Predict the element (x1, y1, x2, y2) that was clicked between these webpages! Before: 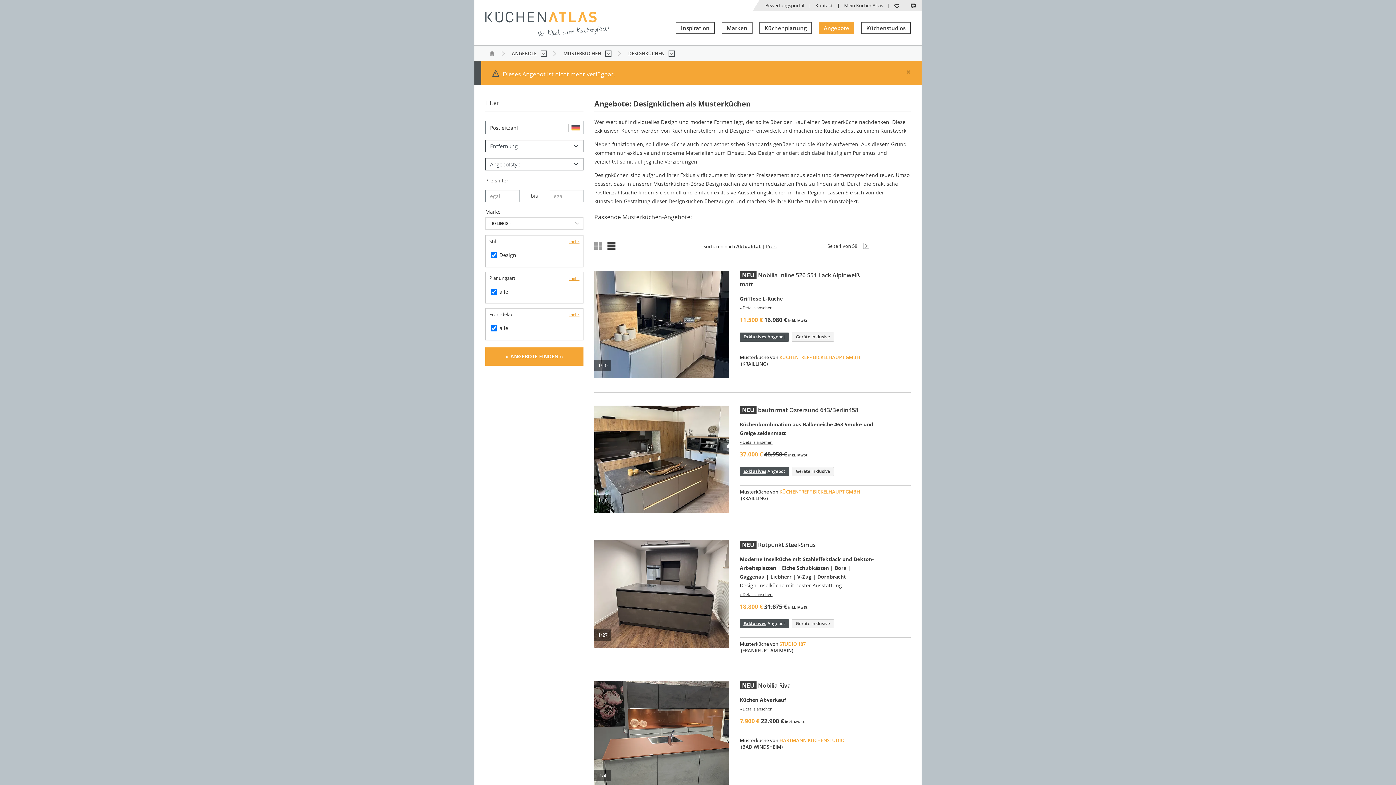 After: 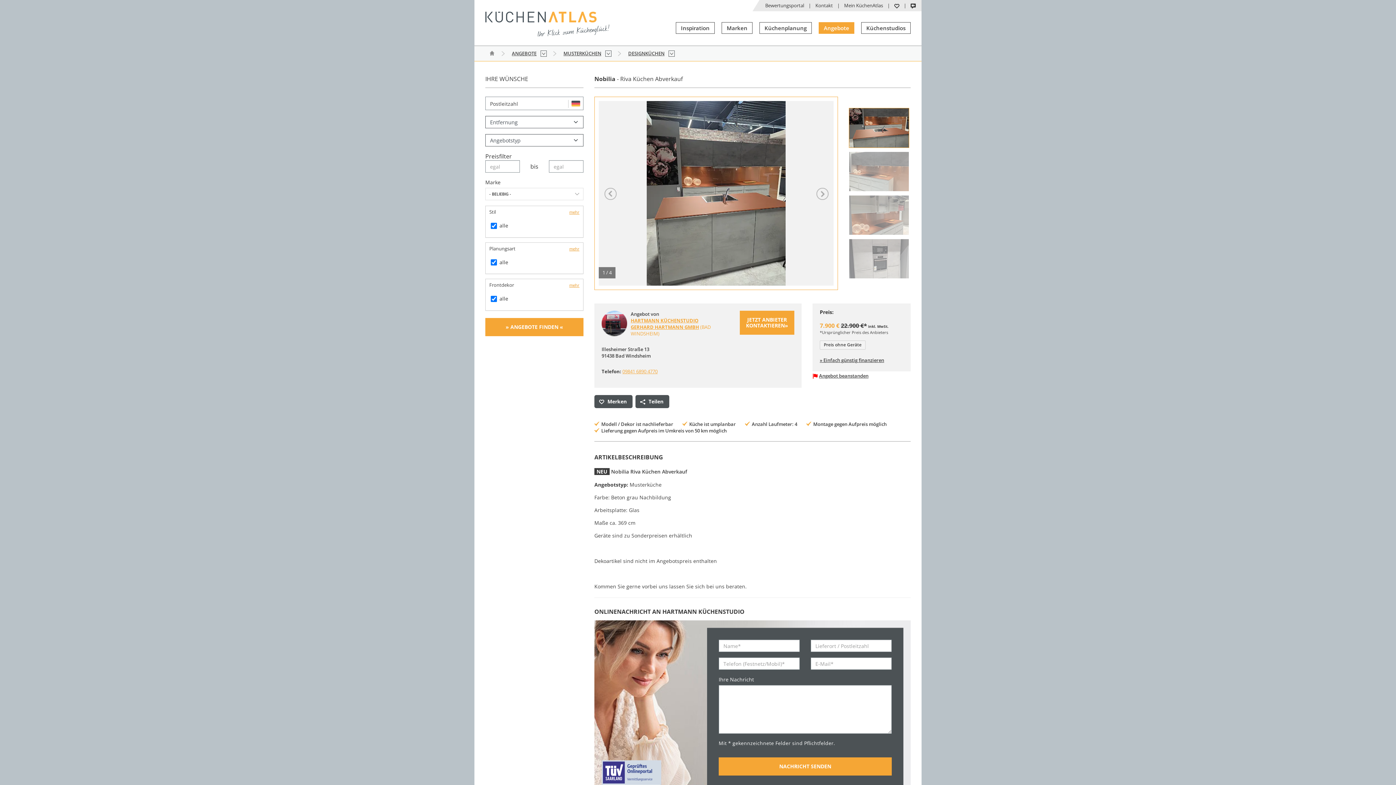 Action: label: Küchen Abverkauf
 bbox: (740, 696, 786, 703)